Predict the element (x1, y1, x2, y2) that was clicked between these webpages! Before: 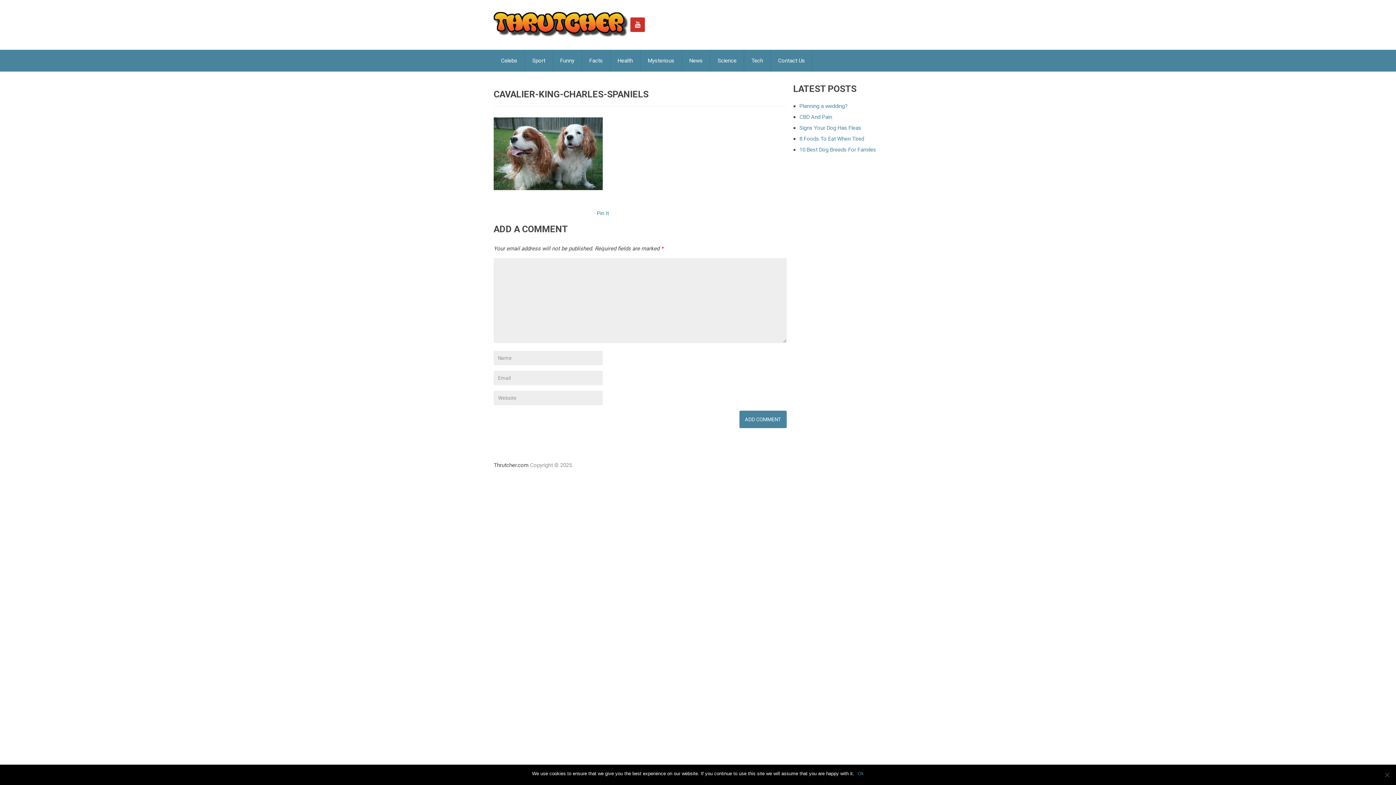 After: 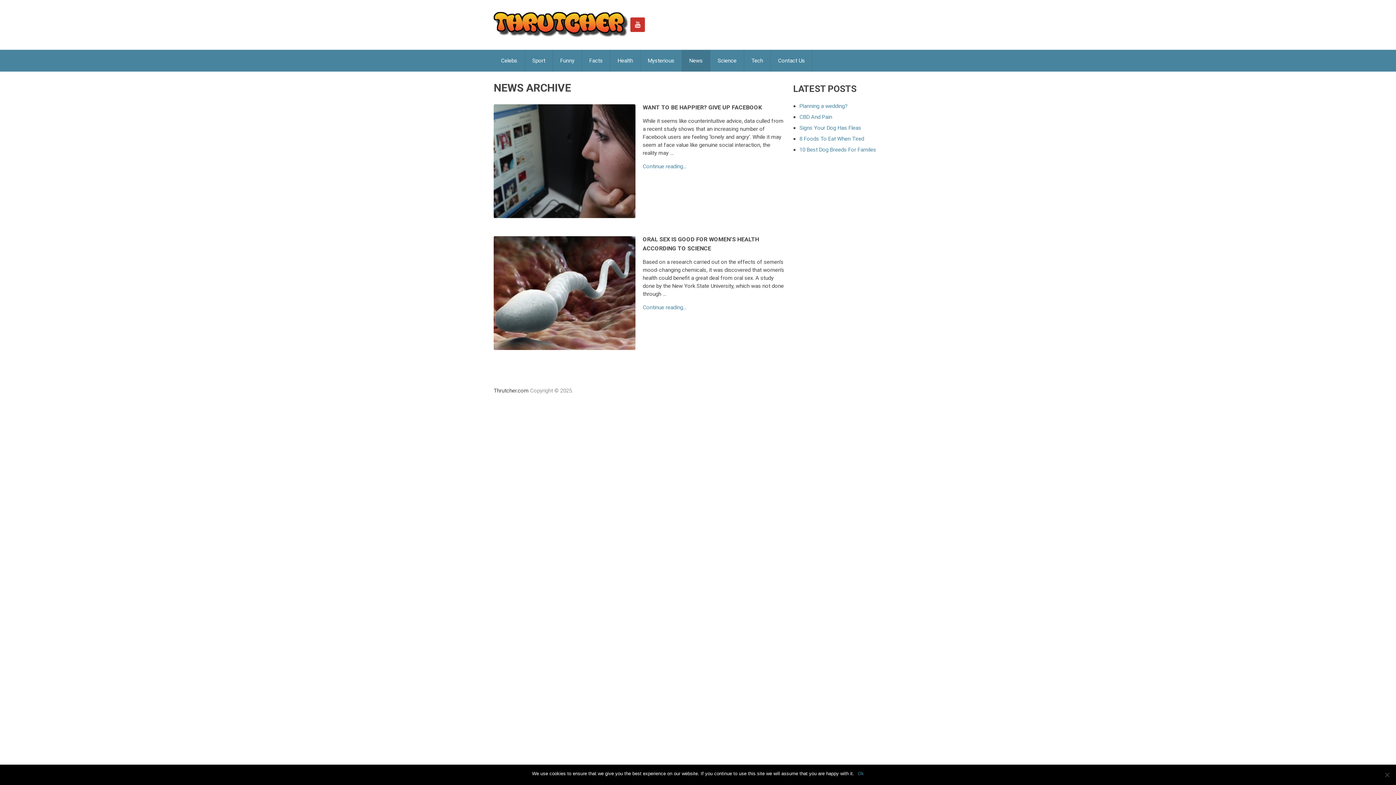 Action: bbox: (682, 49, 710, 71) label: News